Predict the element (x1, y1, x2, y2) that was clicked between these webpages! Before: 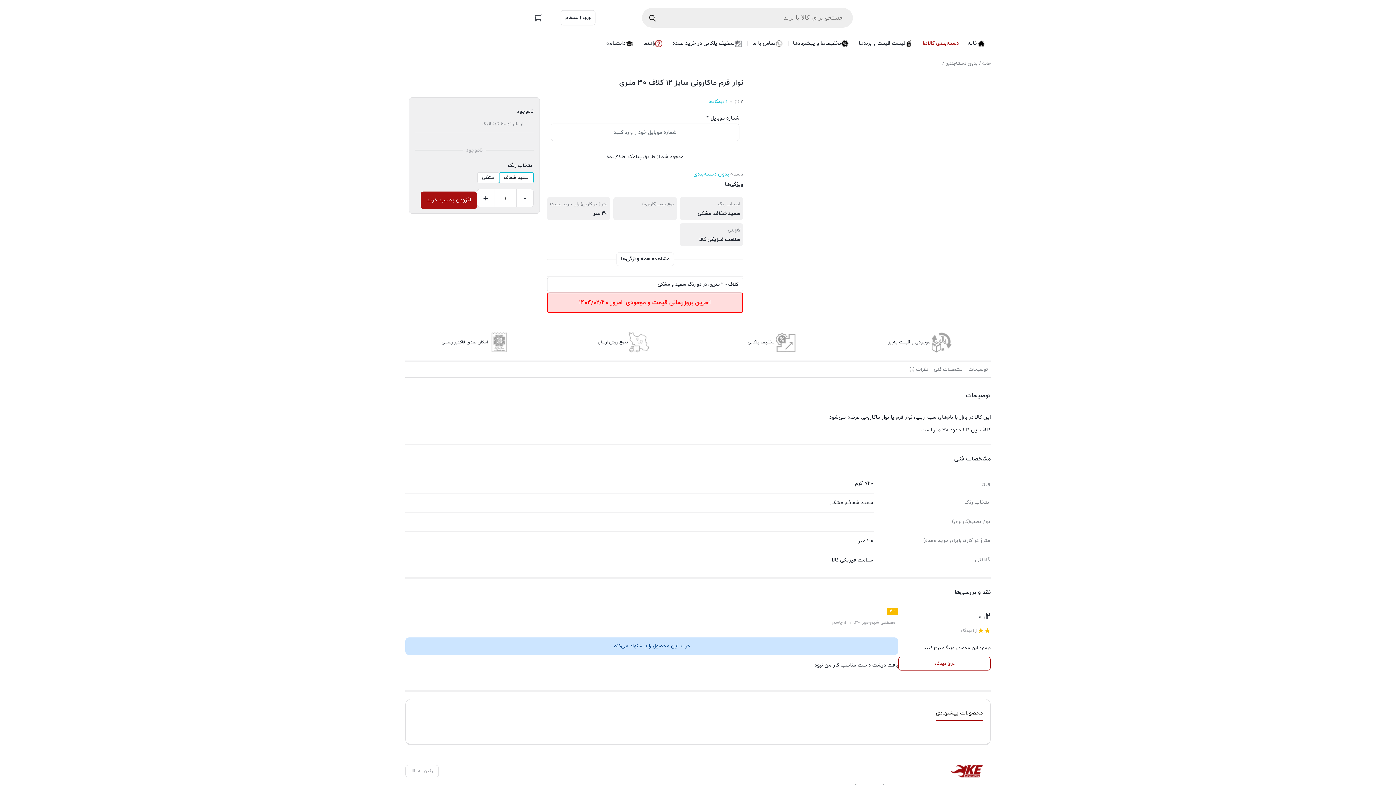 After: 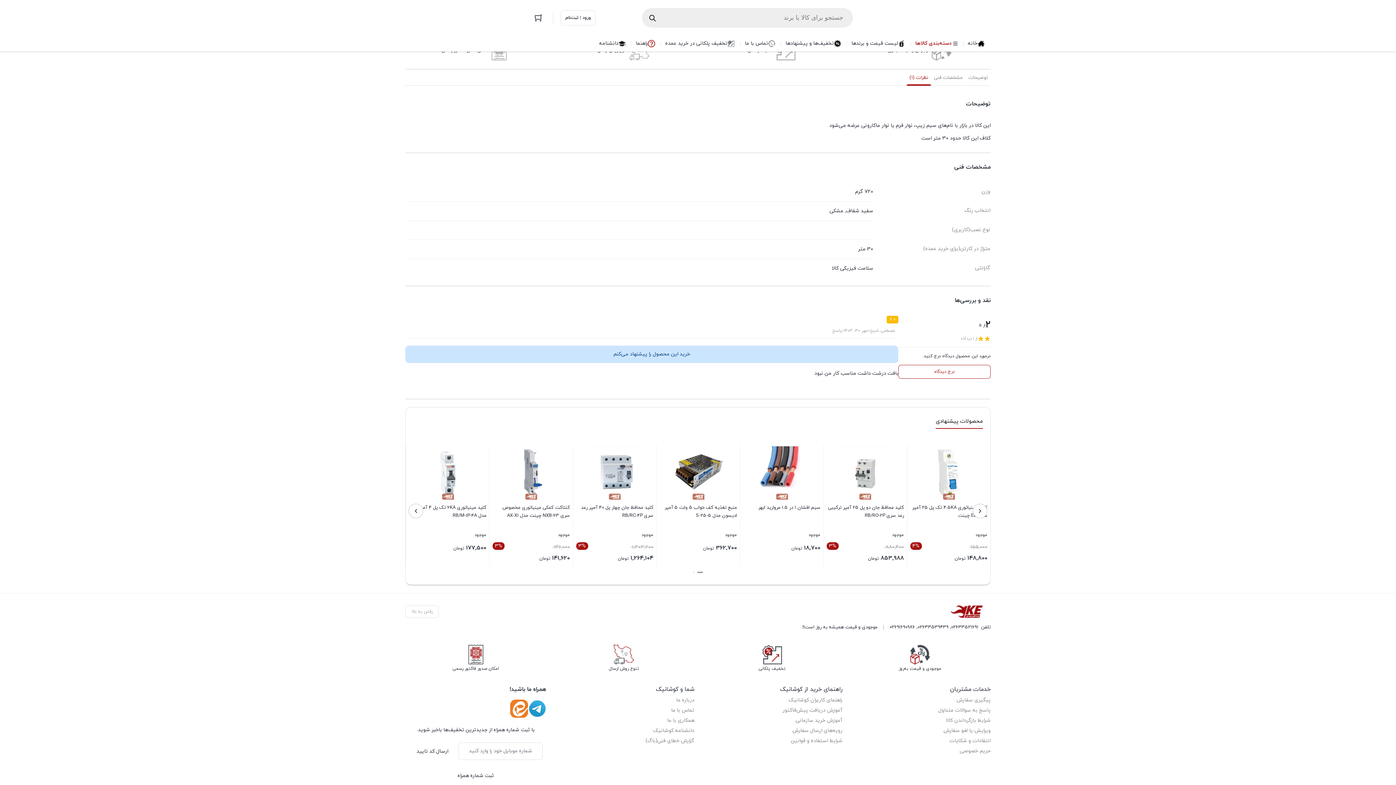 Action: label: پاسخ به مصطفی شیخ bbox: (832, 618, 842, 627)